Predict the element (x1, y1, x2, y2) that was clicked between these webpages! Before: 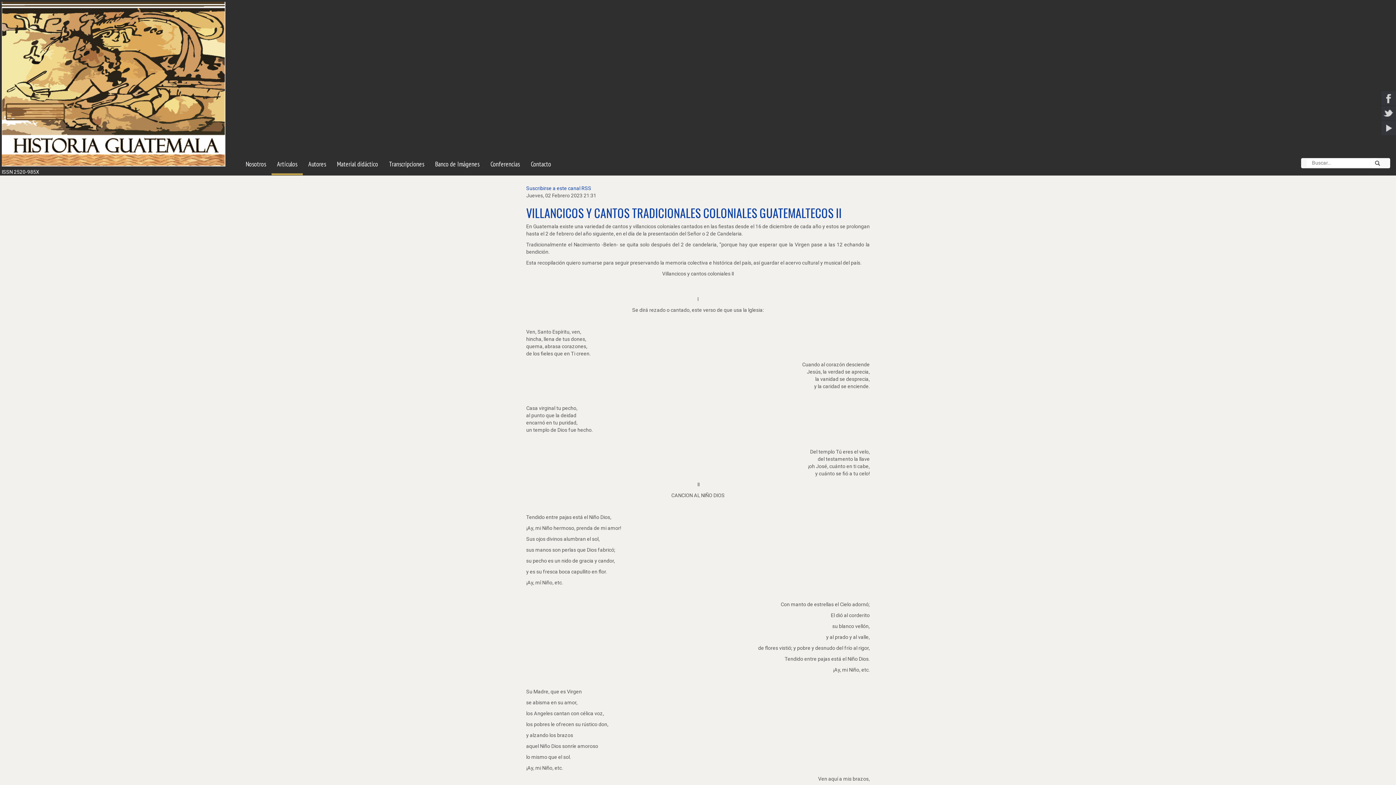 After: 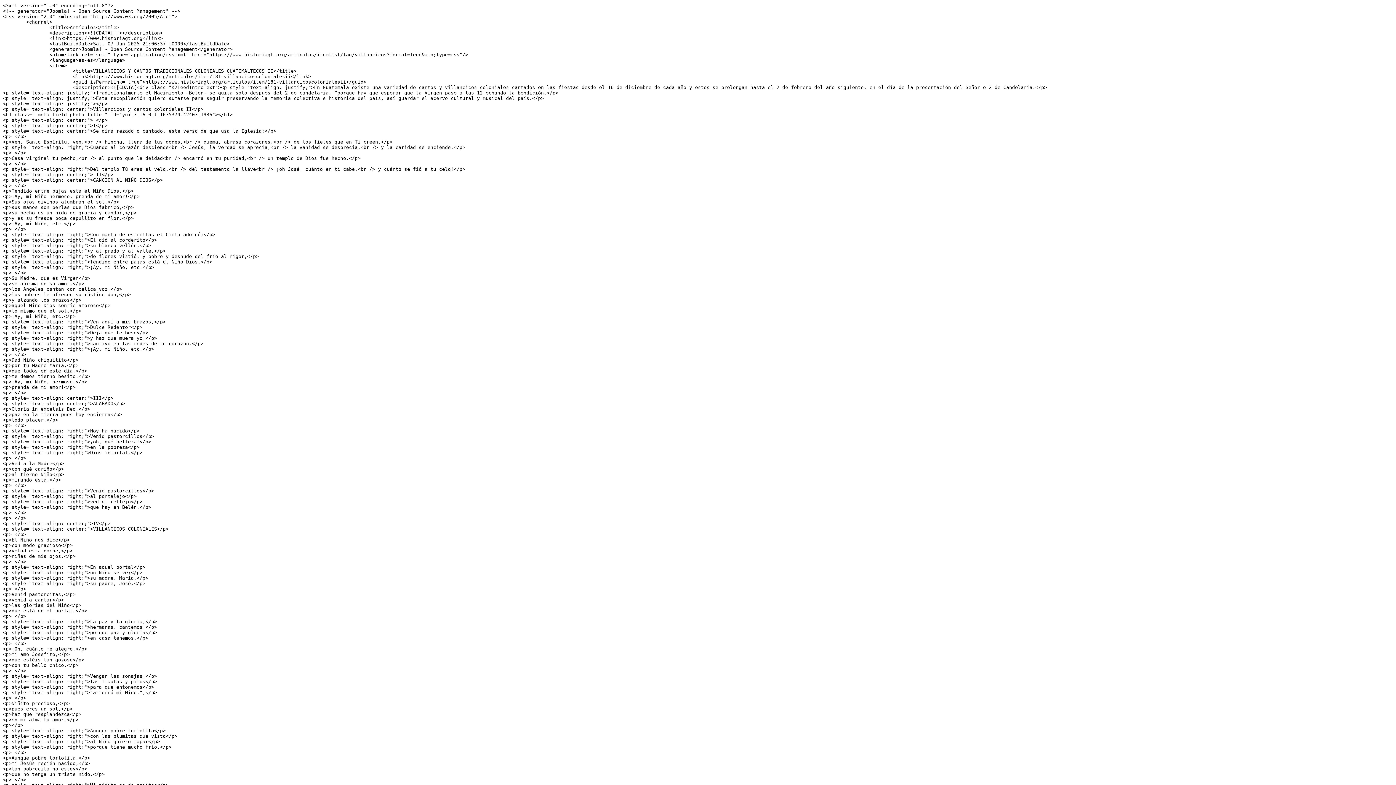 Action: label: Suscribirse a este canal RSS bbox: (526, 185, 591, 191)